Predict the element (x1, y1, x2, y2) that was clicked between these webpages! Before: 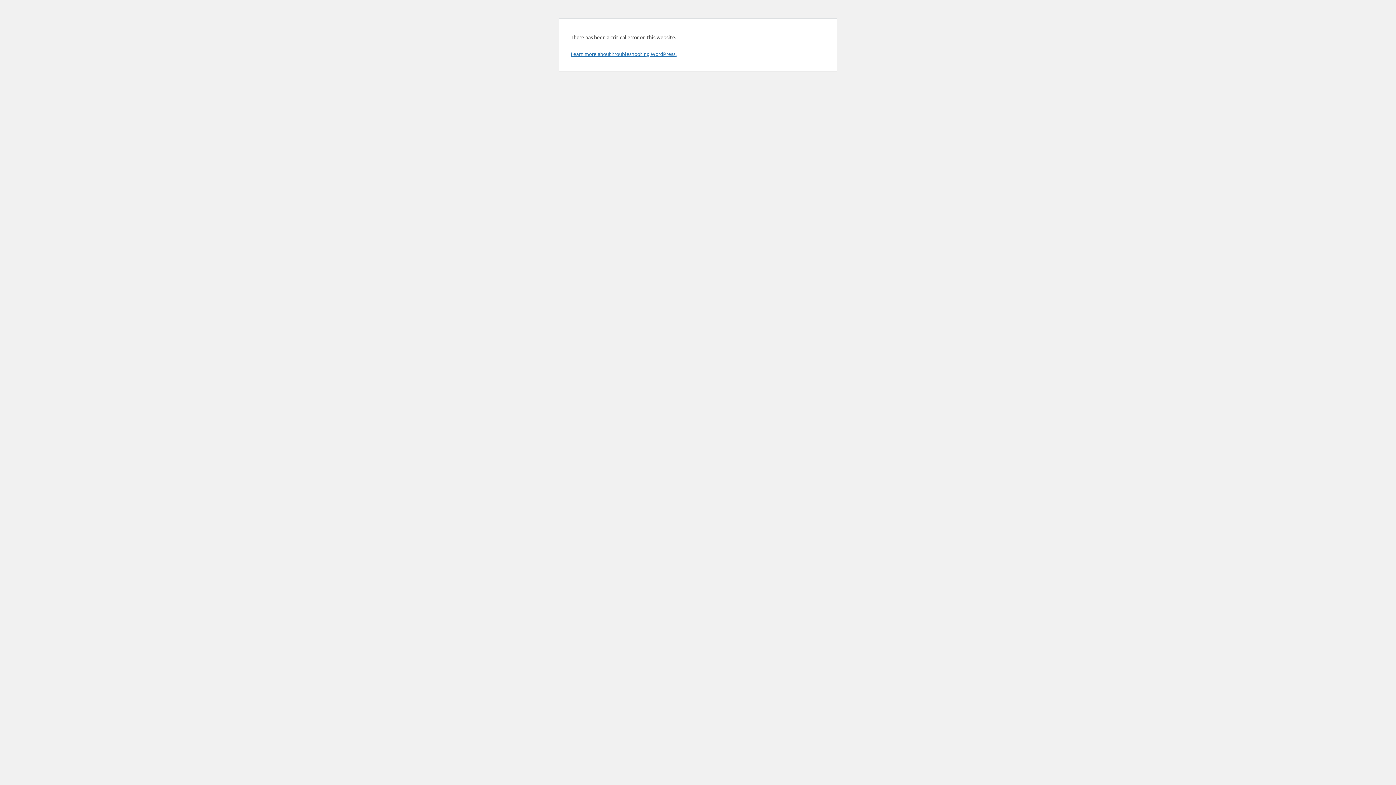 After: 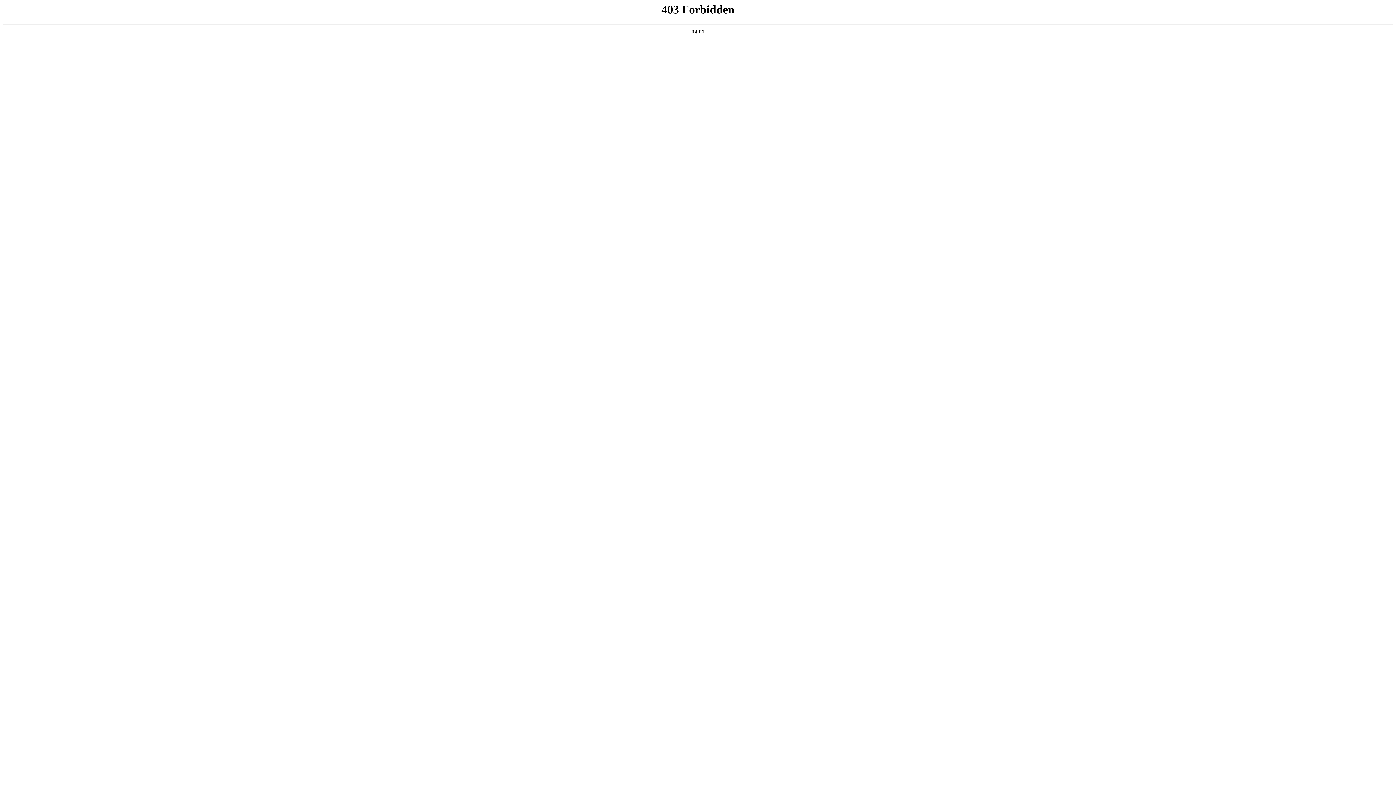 Action: bbox: (570, 50, 676, 57) label: Learn more about troubleshooting WordPress.